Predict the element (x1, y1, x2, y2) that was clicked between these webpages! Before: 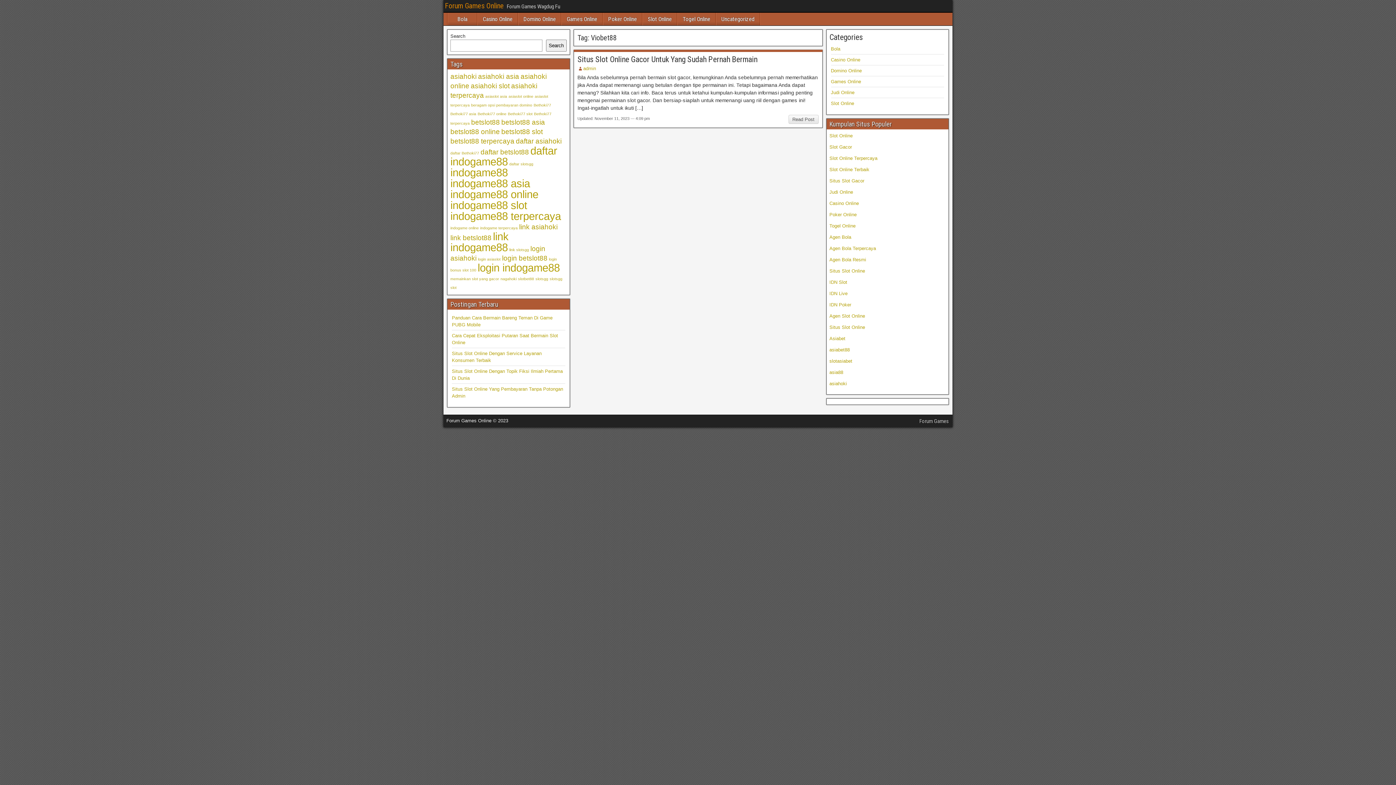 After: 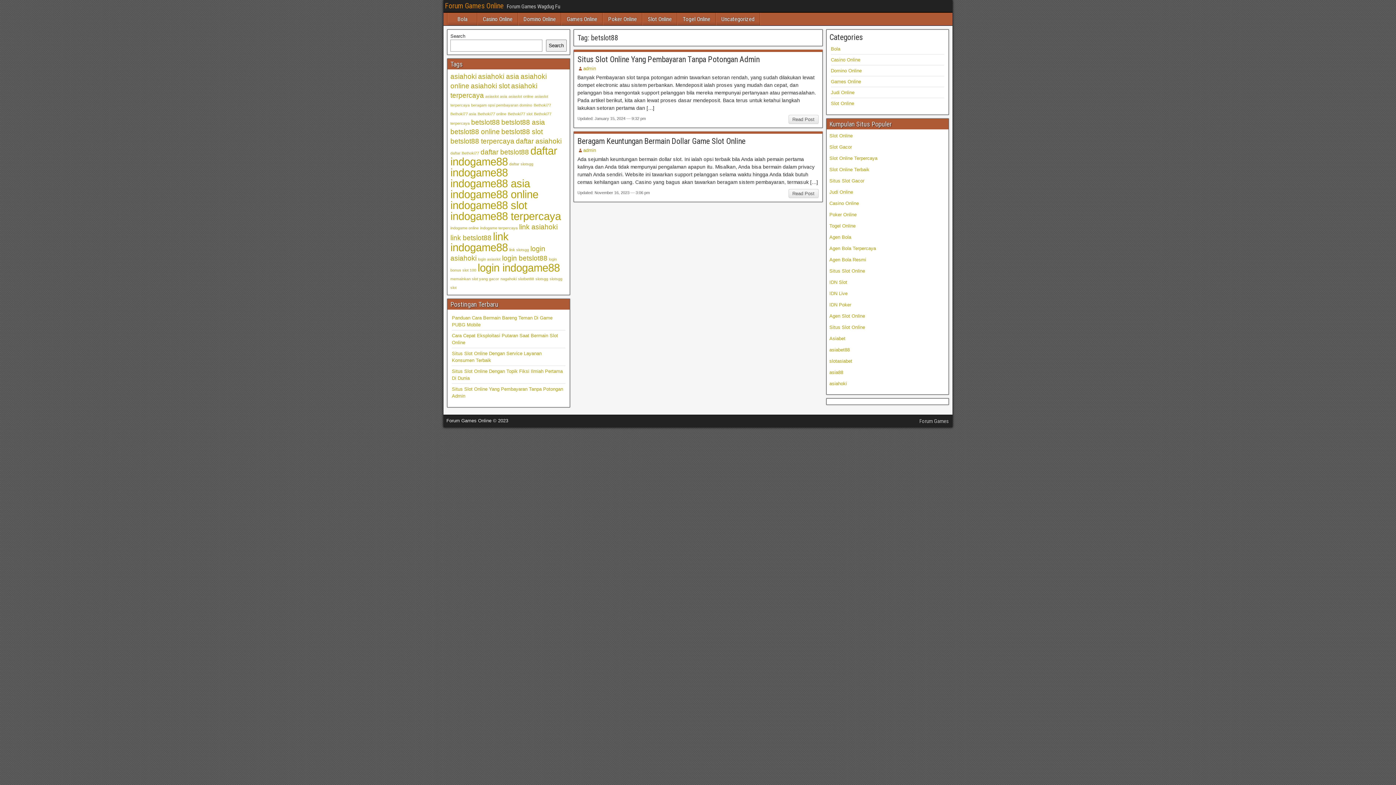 Action: label: betslot88 (2 items) bbox: (471, 118, 500, 126)